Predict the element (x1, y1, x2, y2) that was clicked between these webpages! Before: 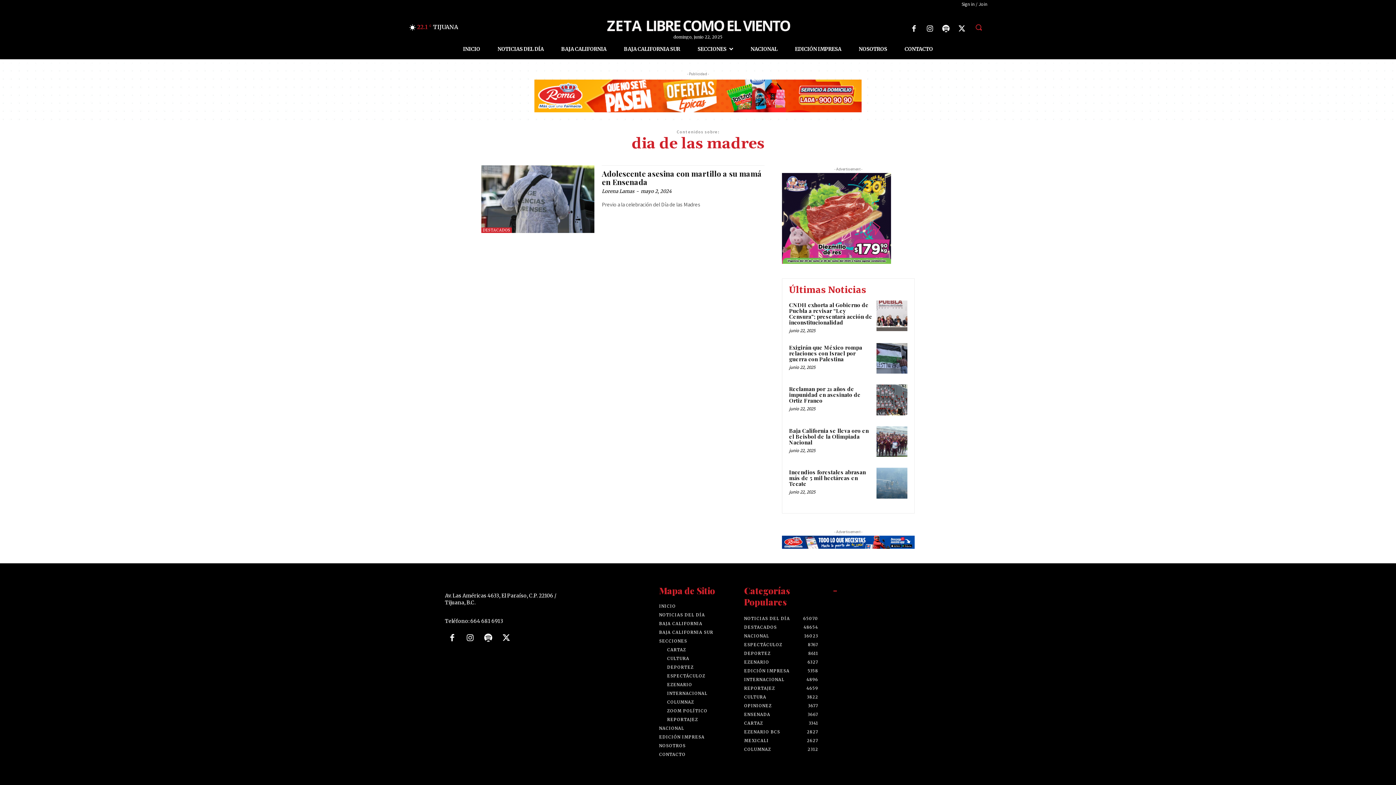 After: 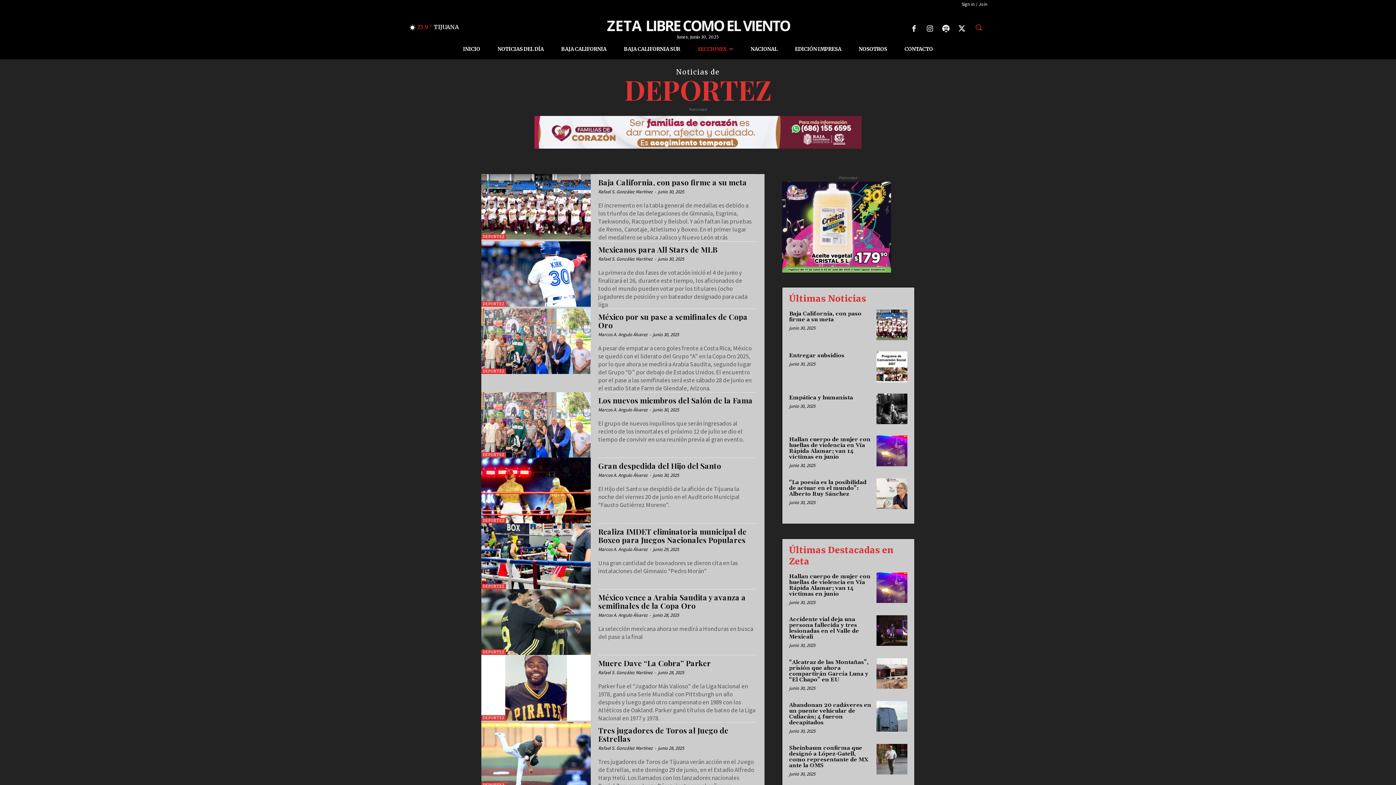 Action: bbox: (667, 663, 737, 672) label: DEPORTEZ